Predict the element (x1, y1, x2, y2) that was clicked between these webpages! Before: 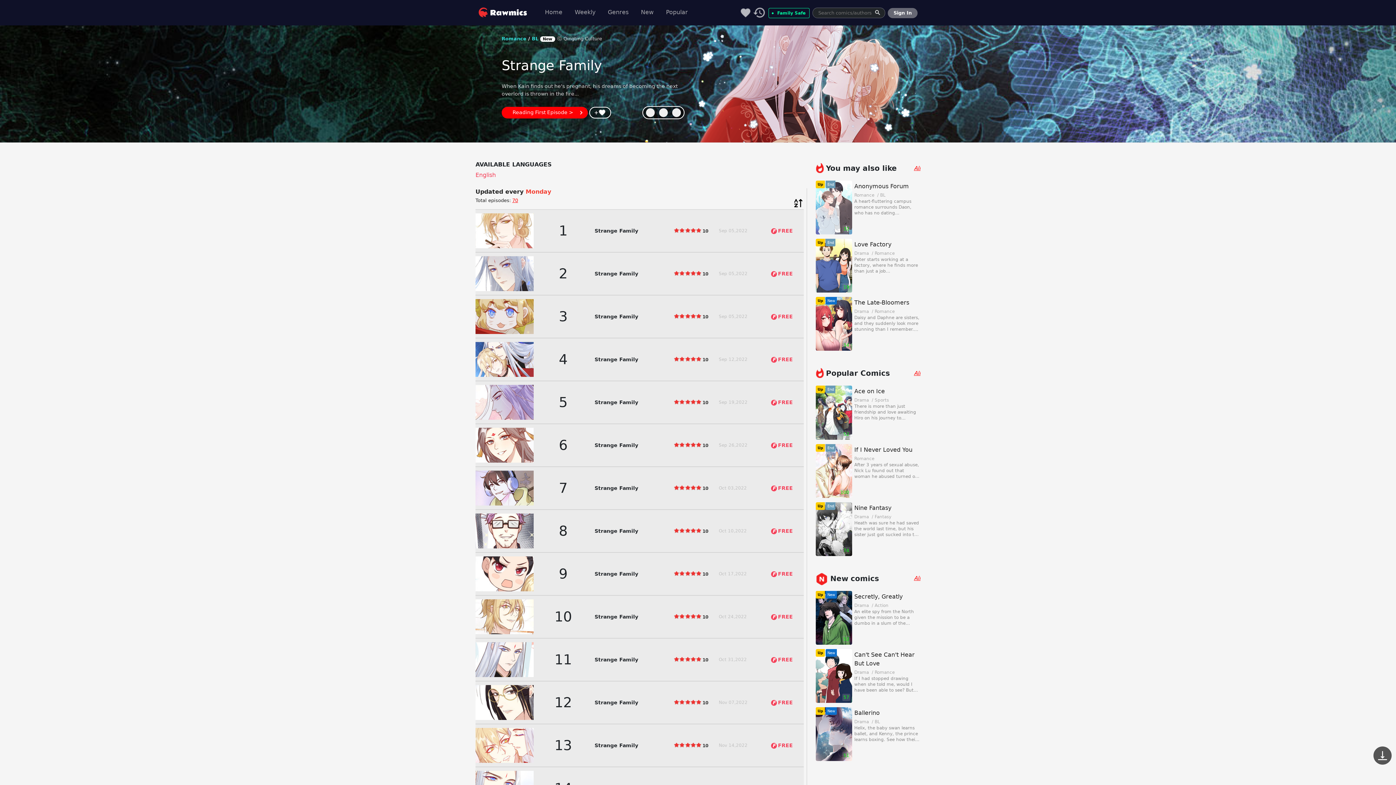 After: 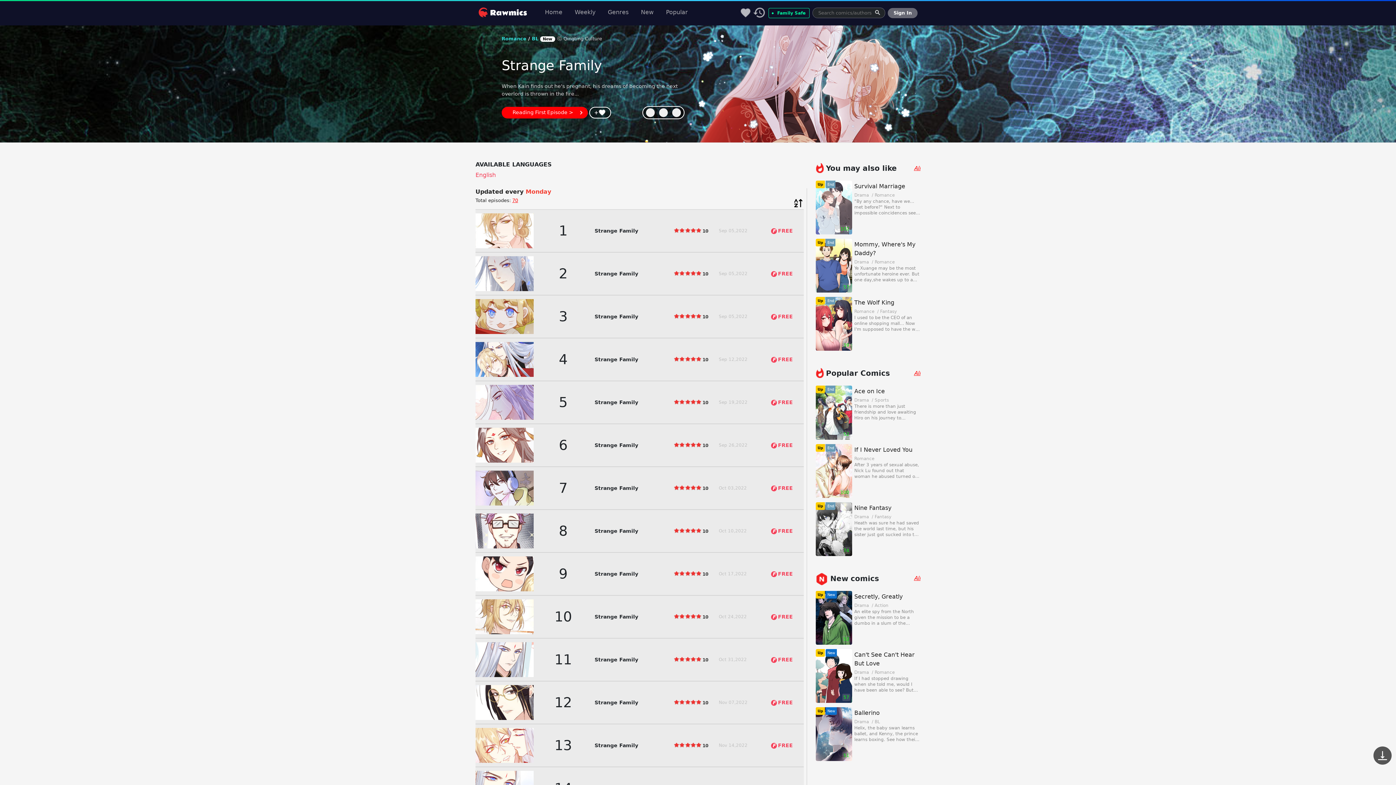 Action: label: Up

End

100

If I Never Loved You

Romance 

After 3 years of sexual abuse, Nick Lu found out that woman he abused turned out to be the girl he loved in childhood. Yet, Cindy Yan had left, and gone with her the unborn baby and humiliation she suffered… bbox: (816, 444, 920, 498)